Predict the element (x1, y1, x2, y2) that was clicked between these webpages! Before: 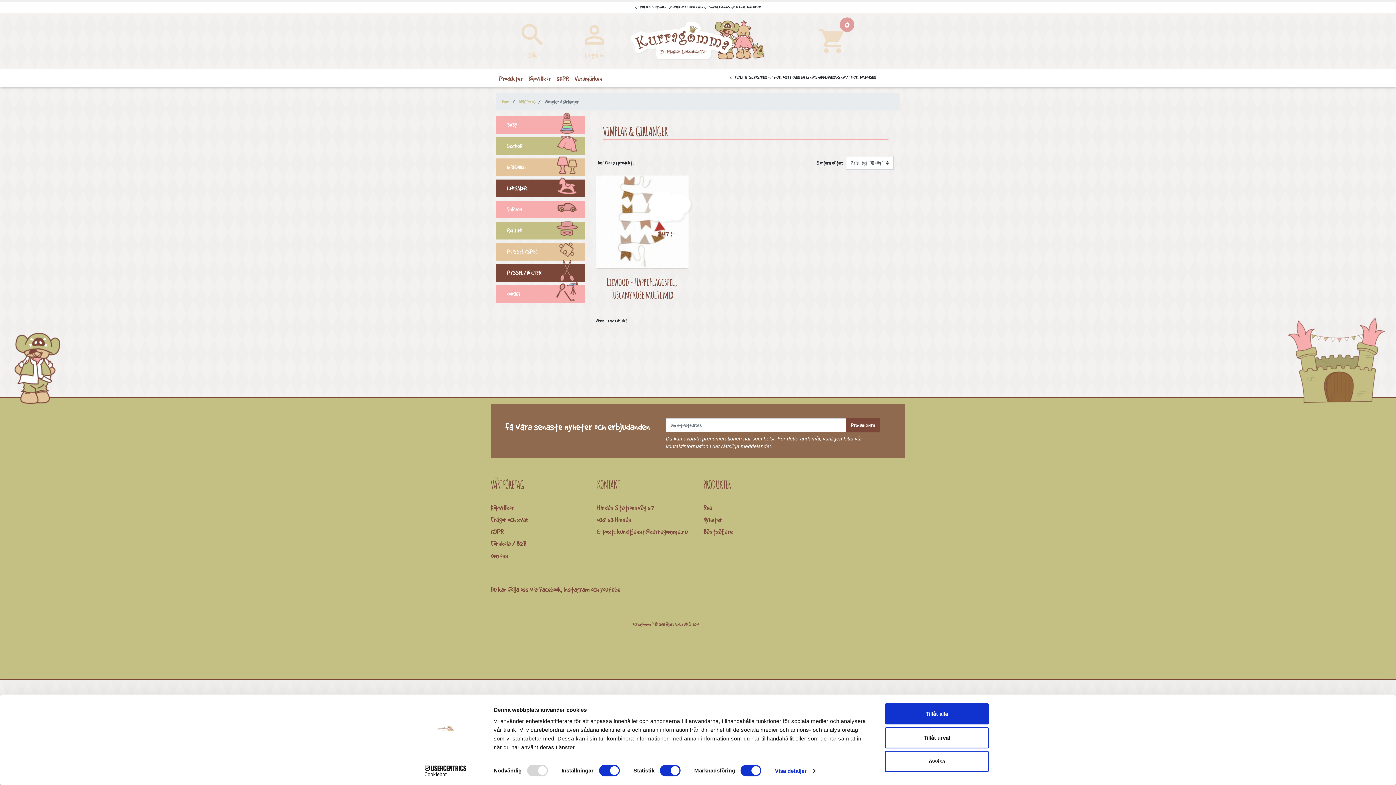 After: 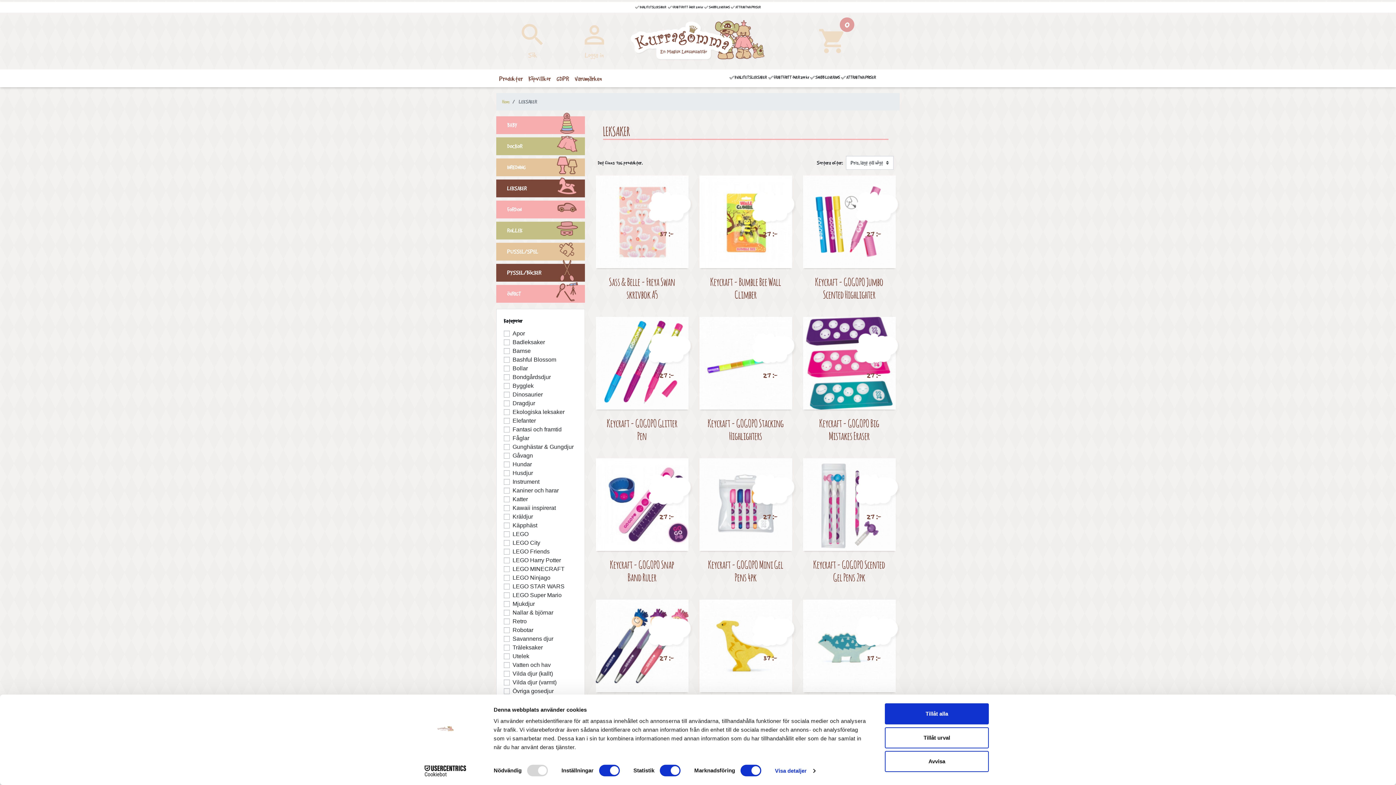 Action: label: LEKSAKER bbox: (496, 181, 584, 197)